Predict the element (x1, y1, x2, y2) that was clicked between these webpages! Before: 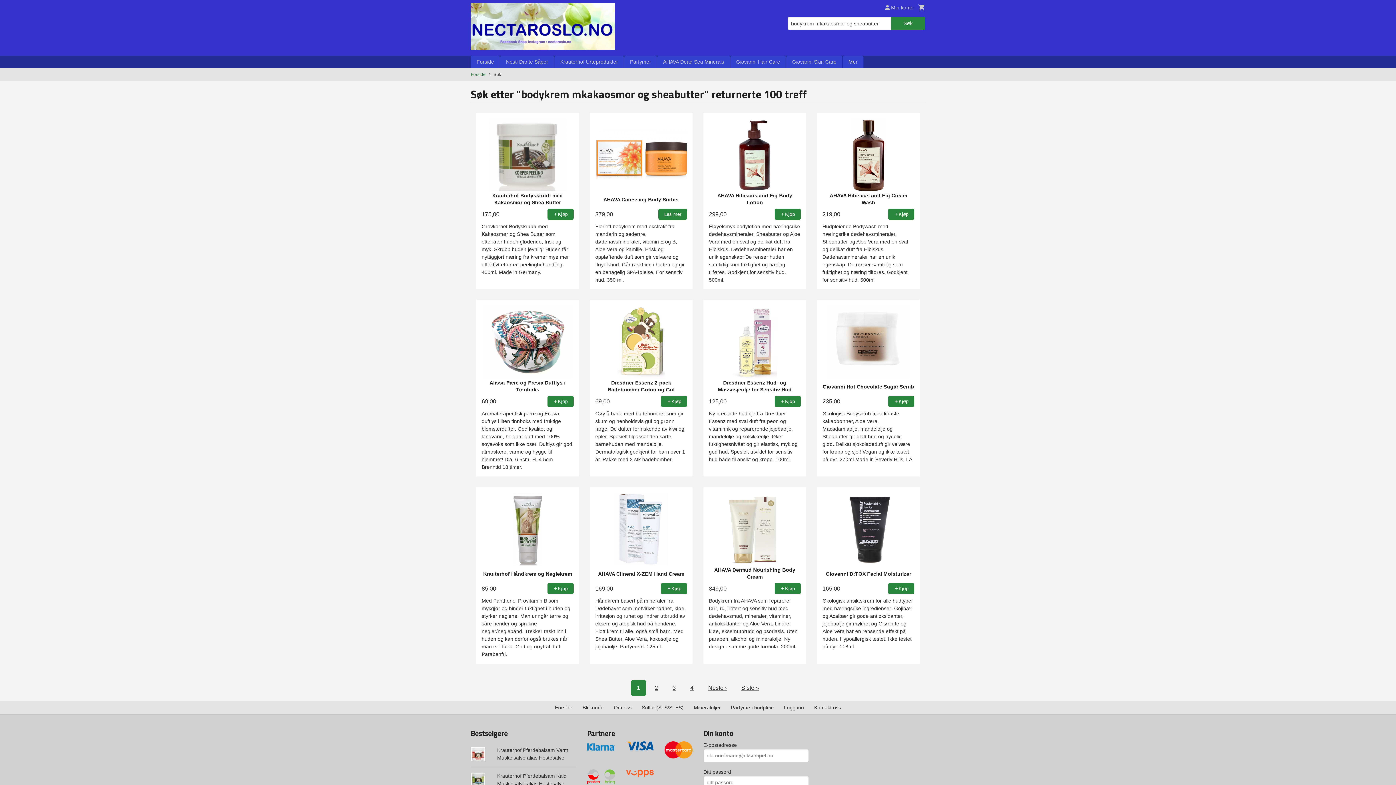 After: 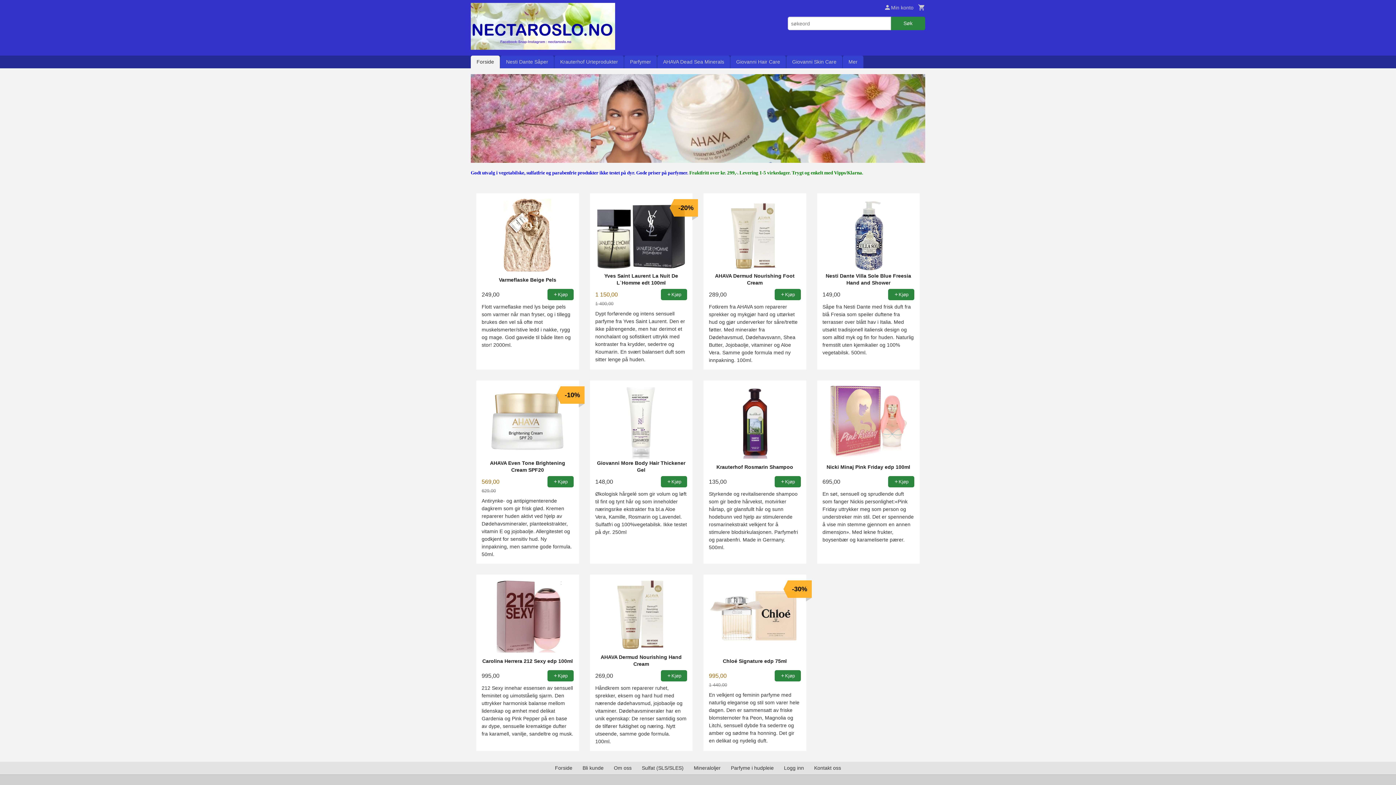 Action: label: Forside bbox: (470, 55, 500, 68)